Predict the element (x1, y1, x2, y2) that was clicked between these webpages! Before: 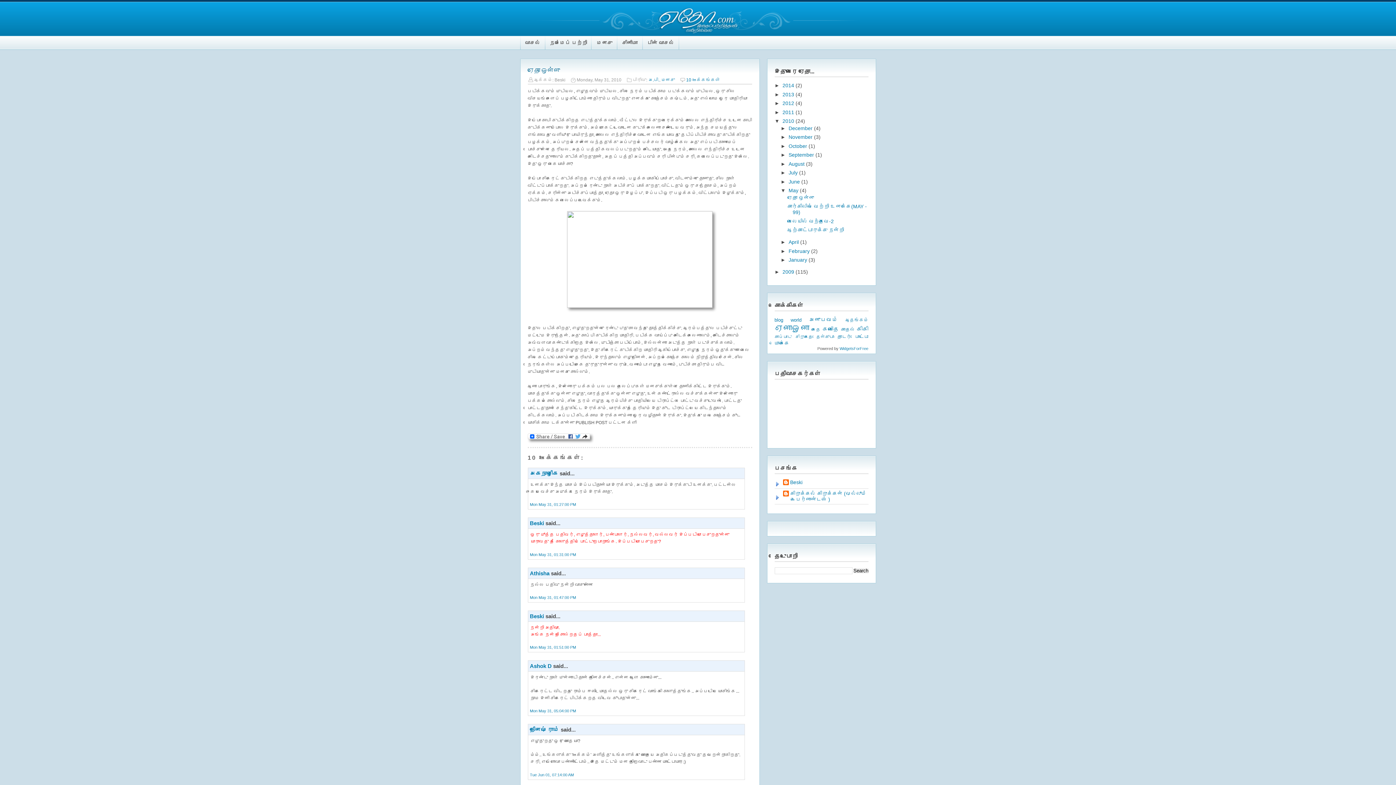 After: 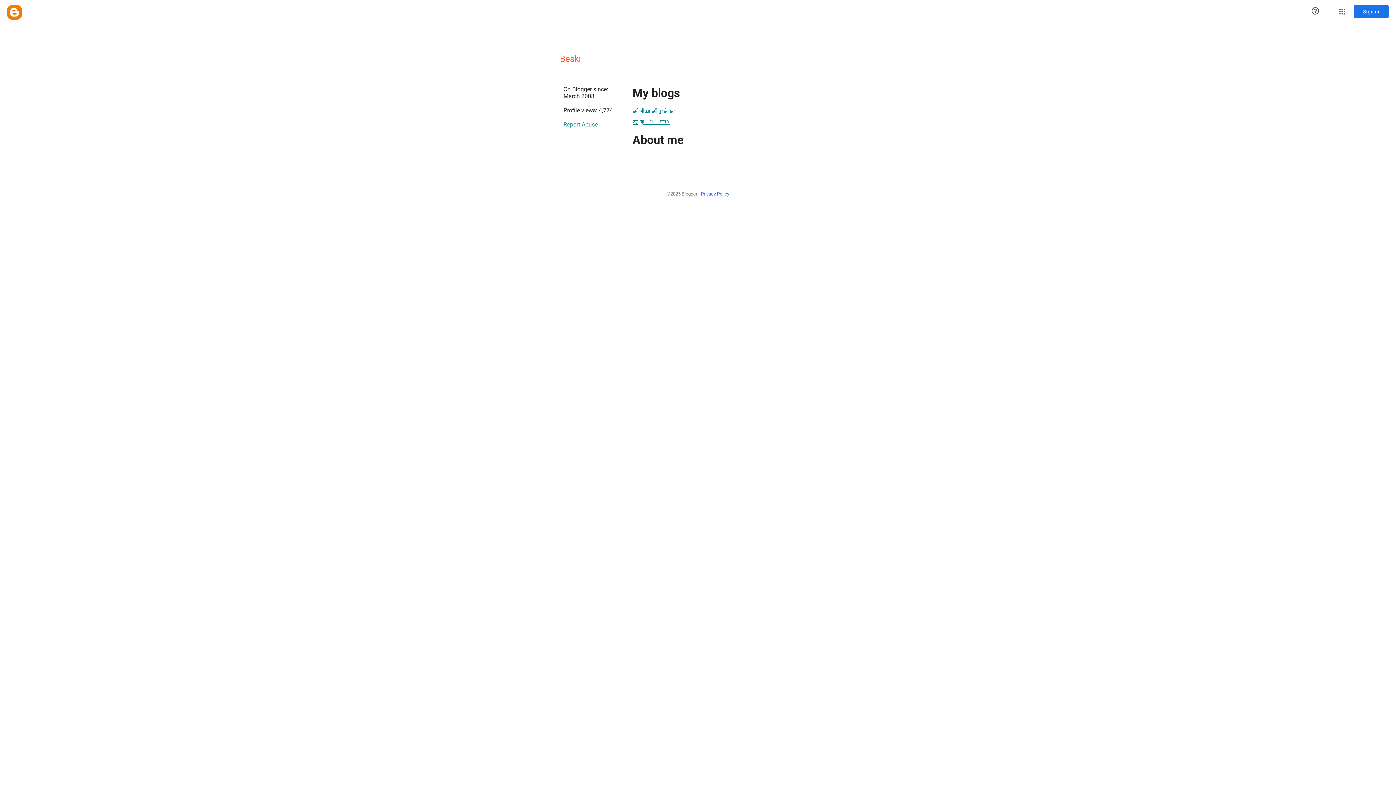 Action: bbox: (530, 613, 544, 619) label: Beski